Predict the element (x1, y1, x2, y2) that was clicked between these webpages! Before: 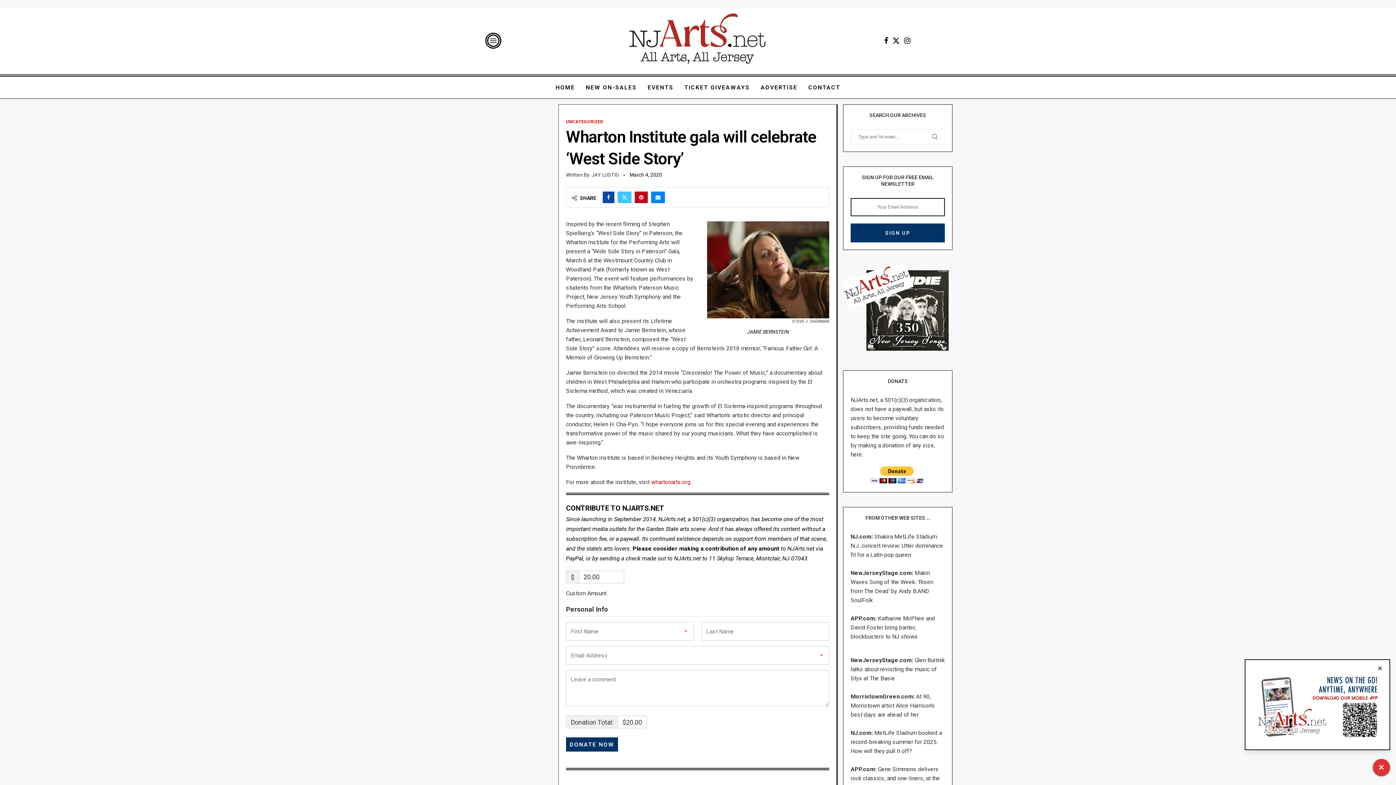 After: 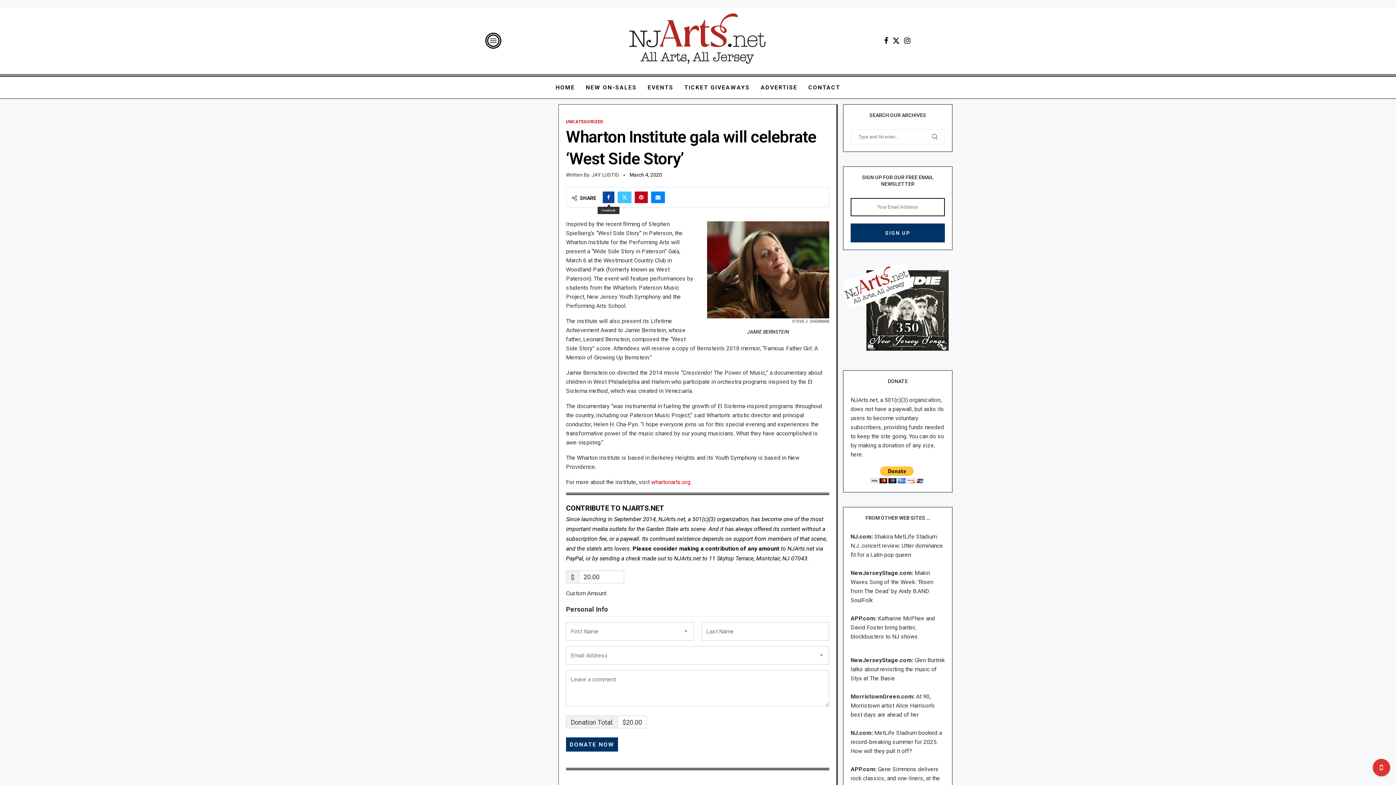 Action: label: Share on Facebook bbox: (602, 191, 614, 203)